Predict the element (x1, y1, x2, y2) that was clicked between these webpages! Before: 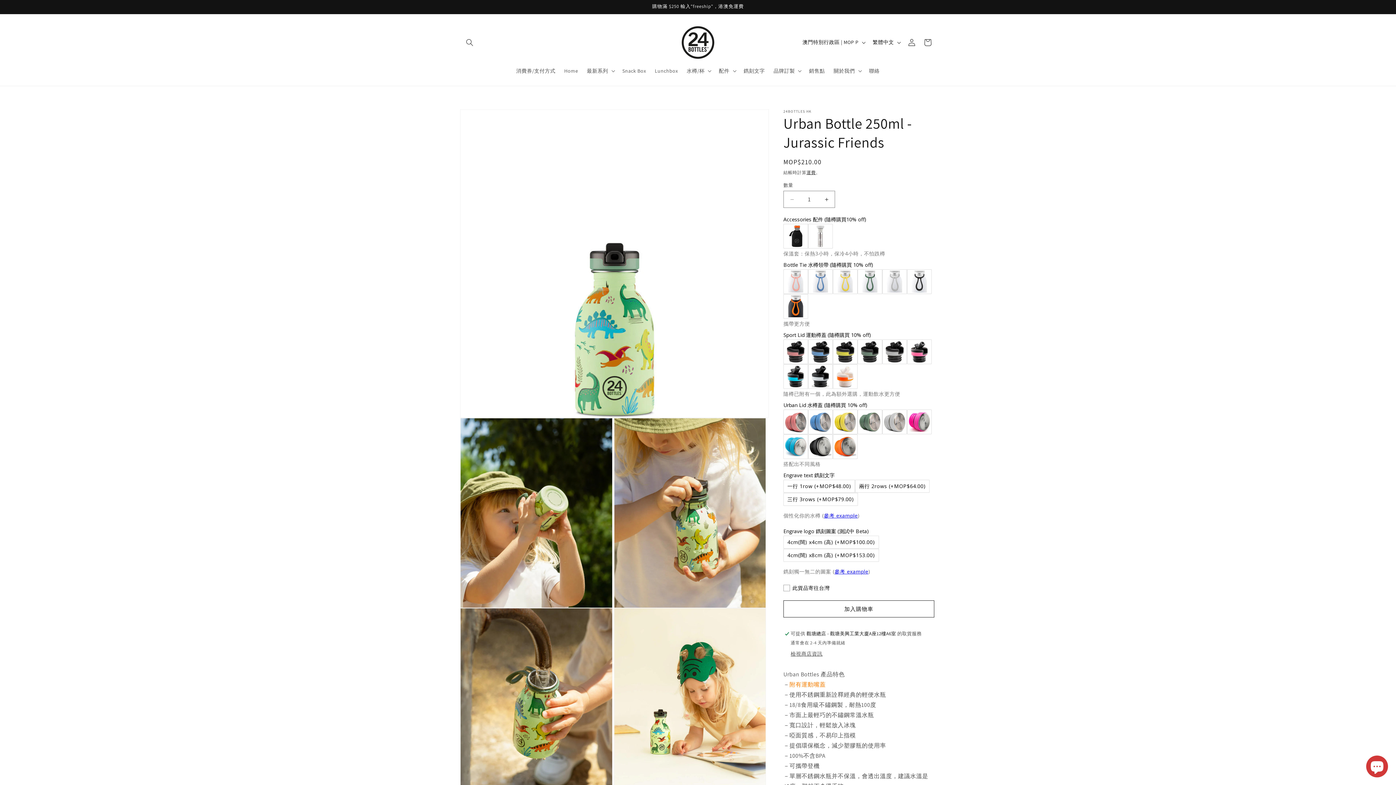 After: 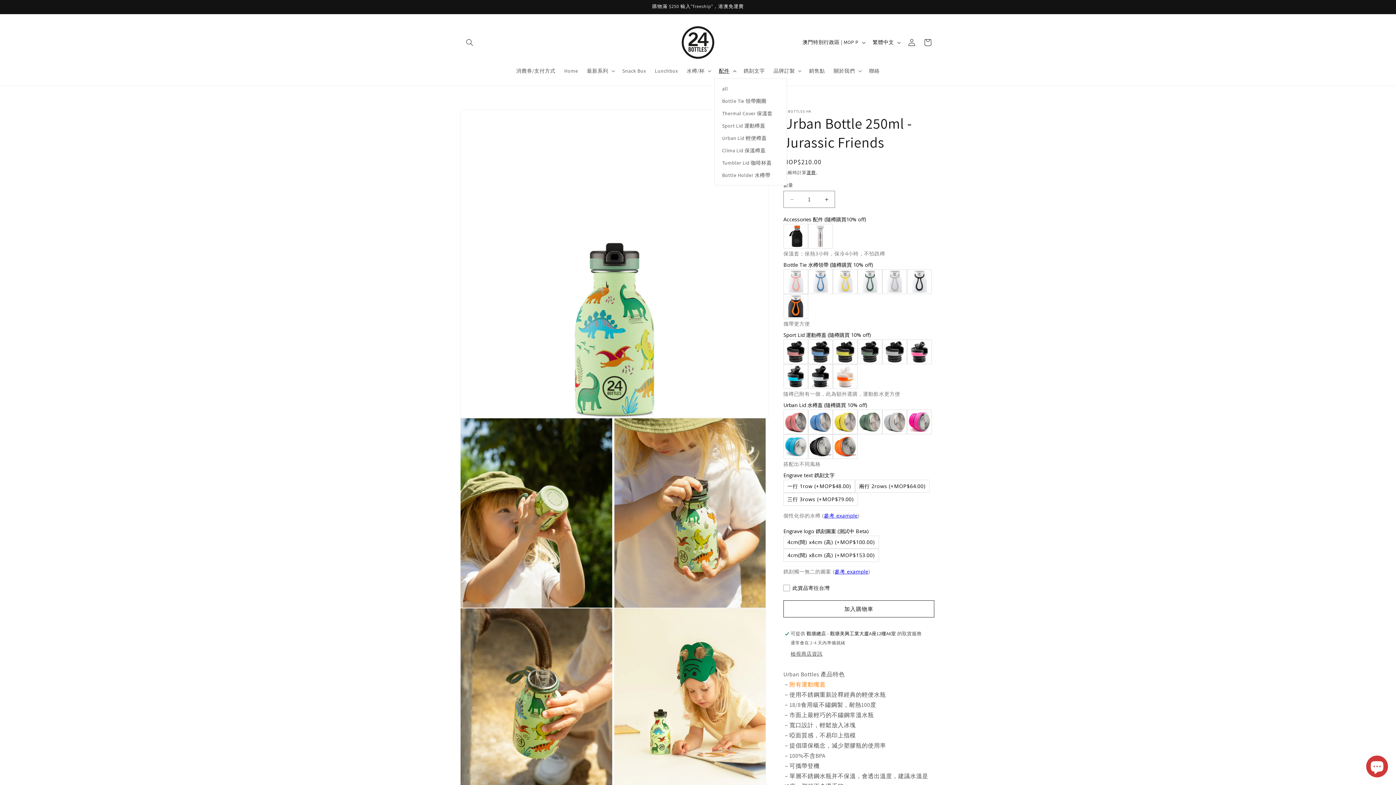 Action: bbox: (714, 63, 739, 78) label: 配件